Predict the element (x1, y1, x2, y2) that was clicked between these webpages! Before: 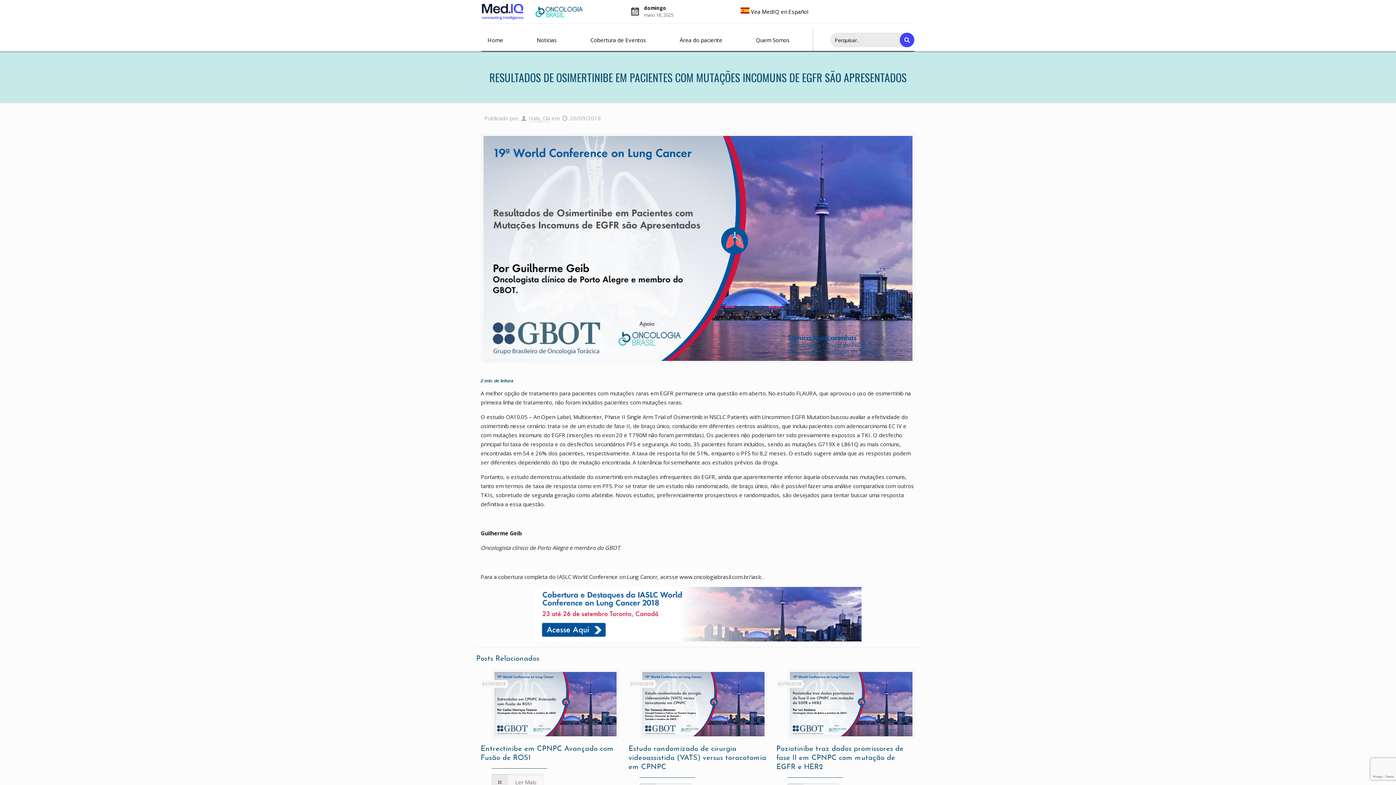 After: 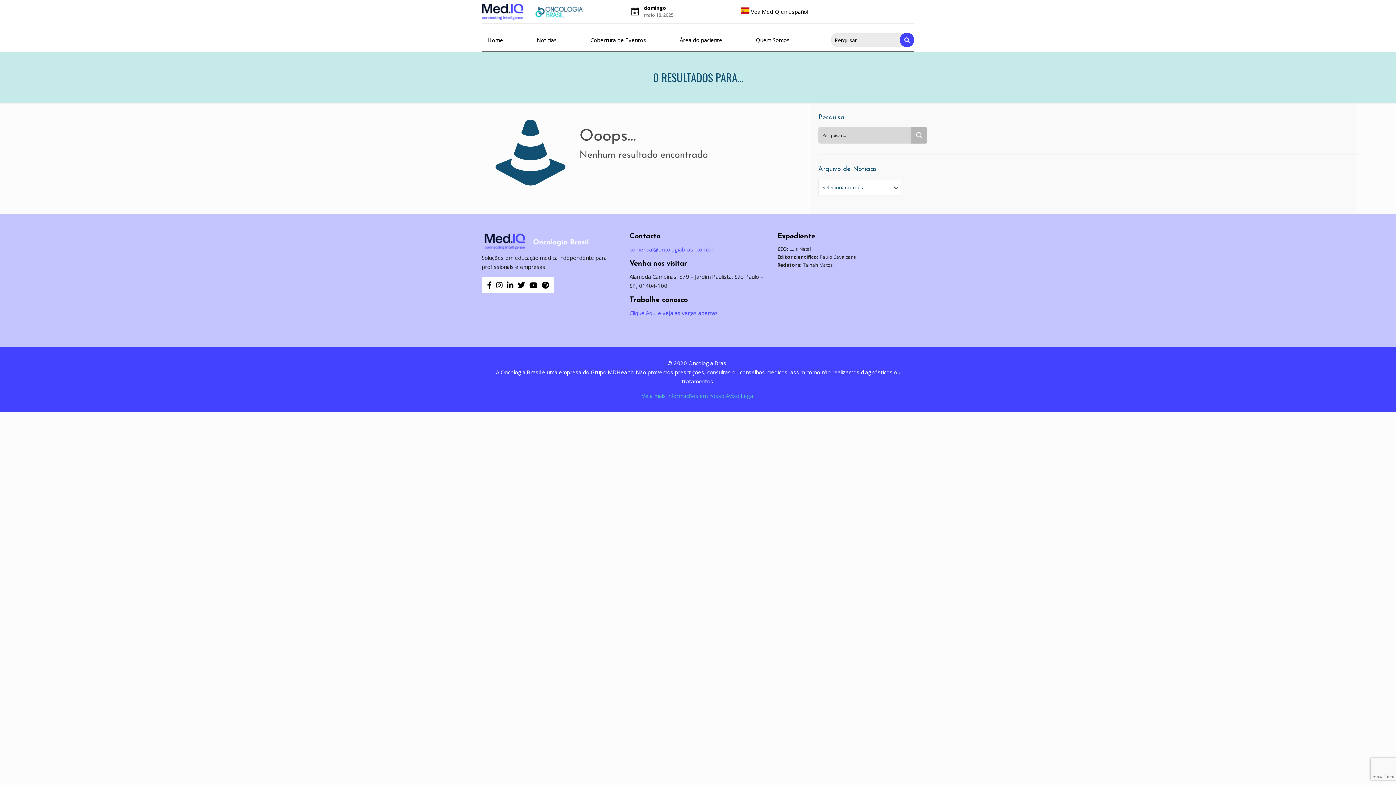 Action: bbox: (900, 32, 914, 47)